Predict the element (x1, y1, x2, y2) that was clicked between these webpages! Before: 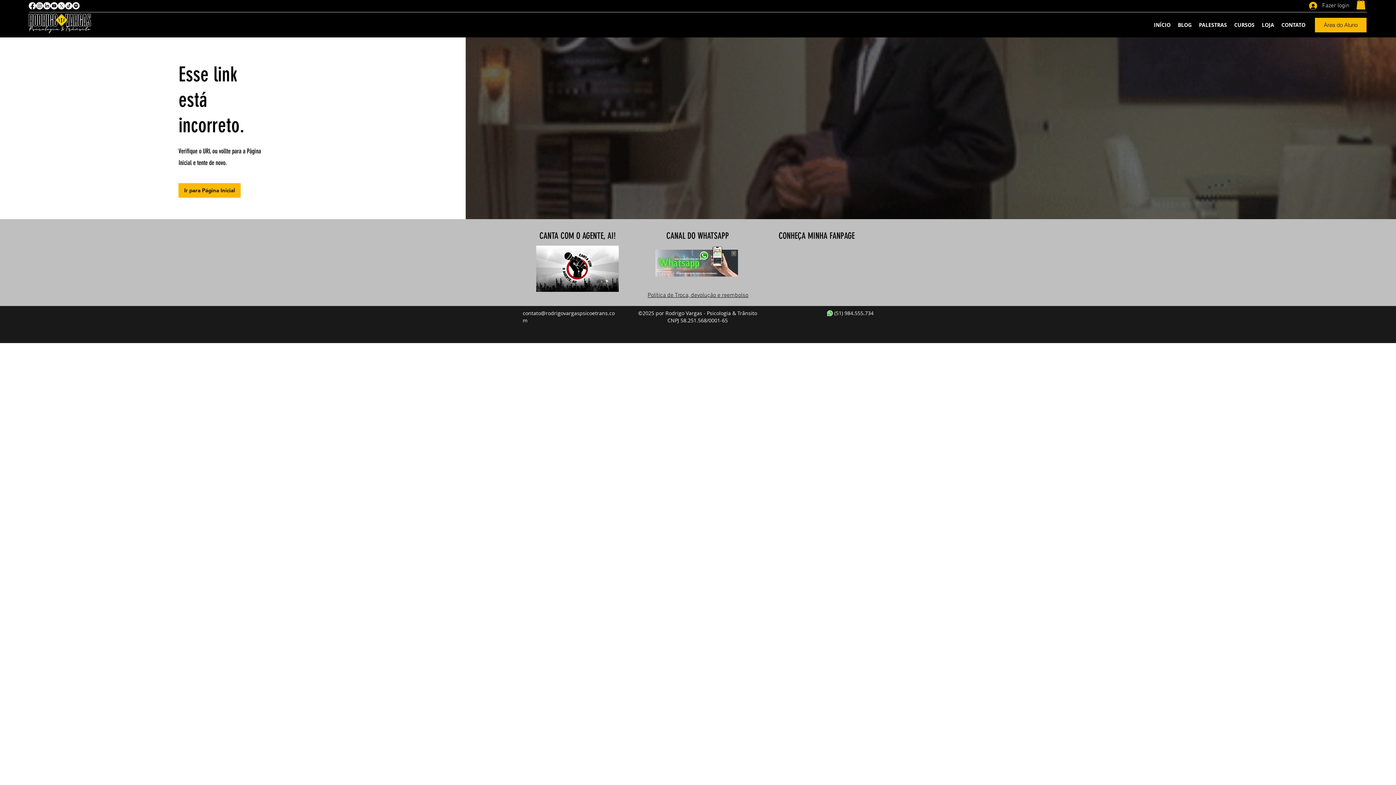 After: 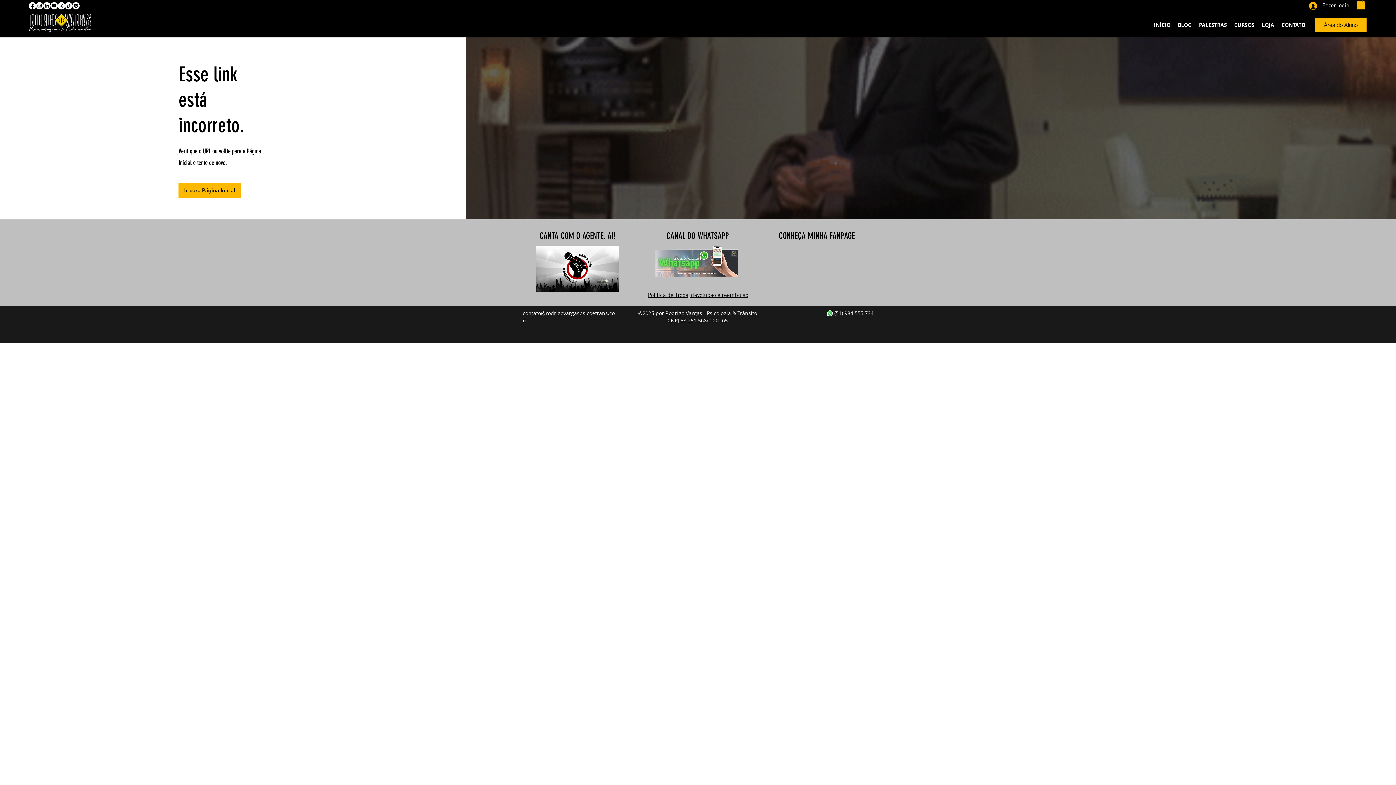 Action: bbox: (36, 2, 43, 9) label: Instagram